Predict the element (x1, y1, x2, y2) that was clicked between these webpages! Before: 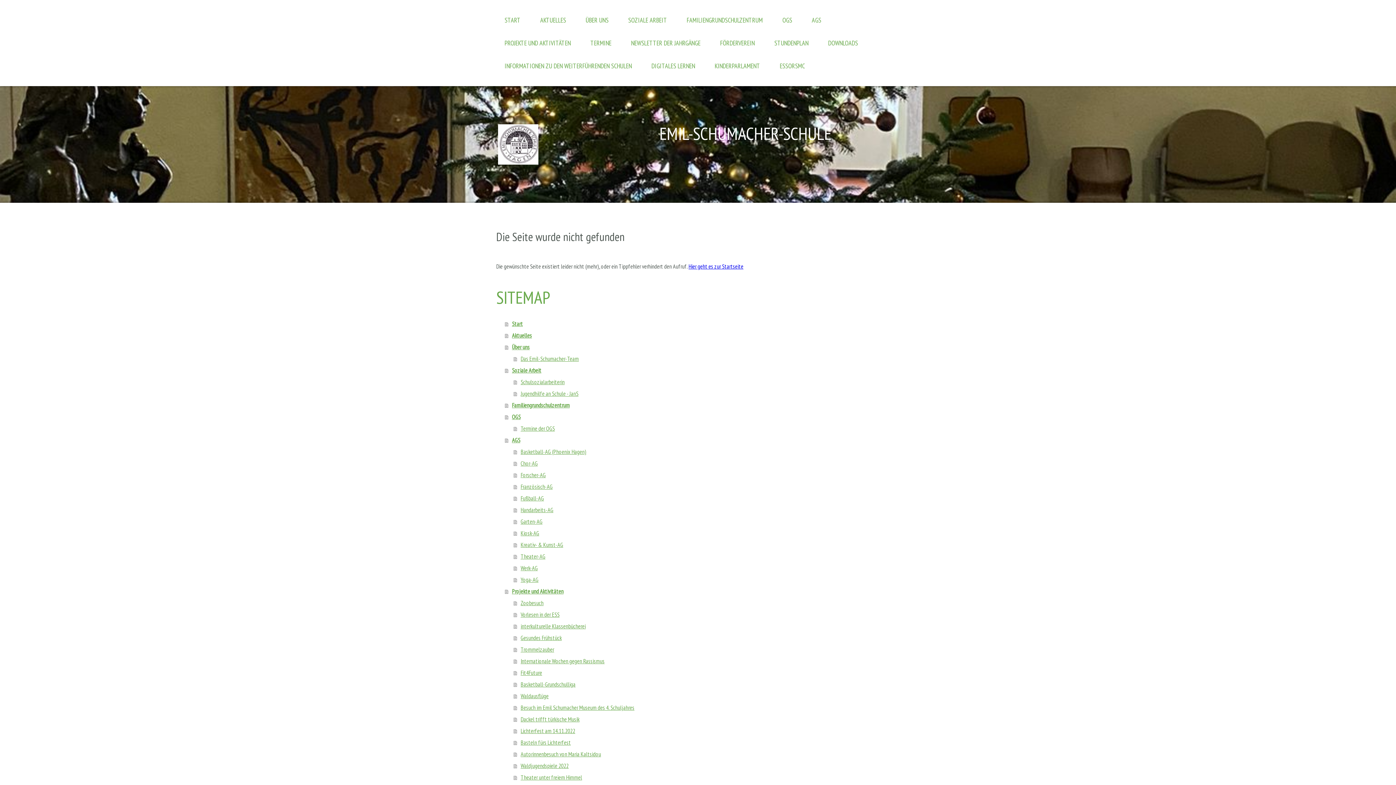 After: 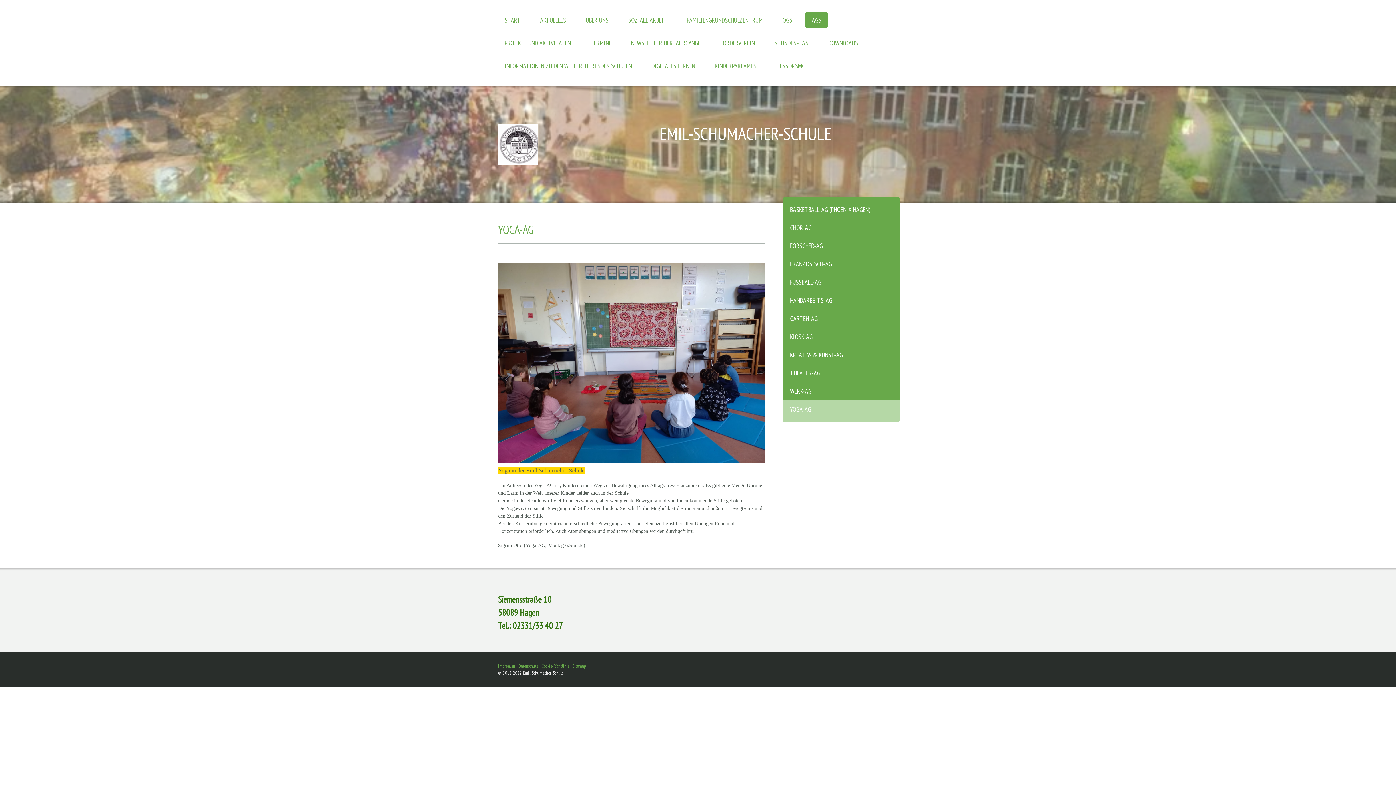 Action: label: Yoga-AG bbox: (513, 574, 766, 585)